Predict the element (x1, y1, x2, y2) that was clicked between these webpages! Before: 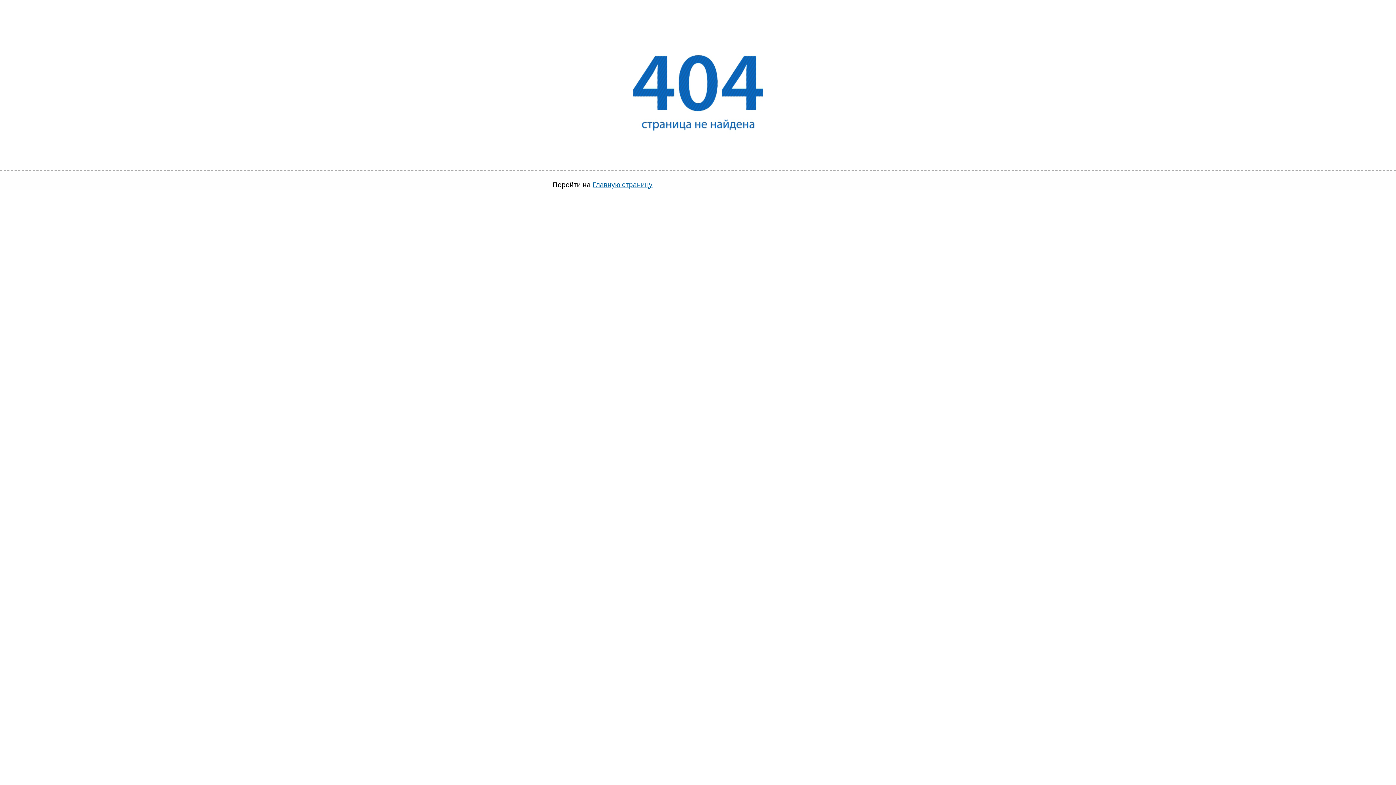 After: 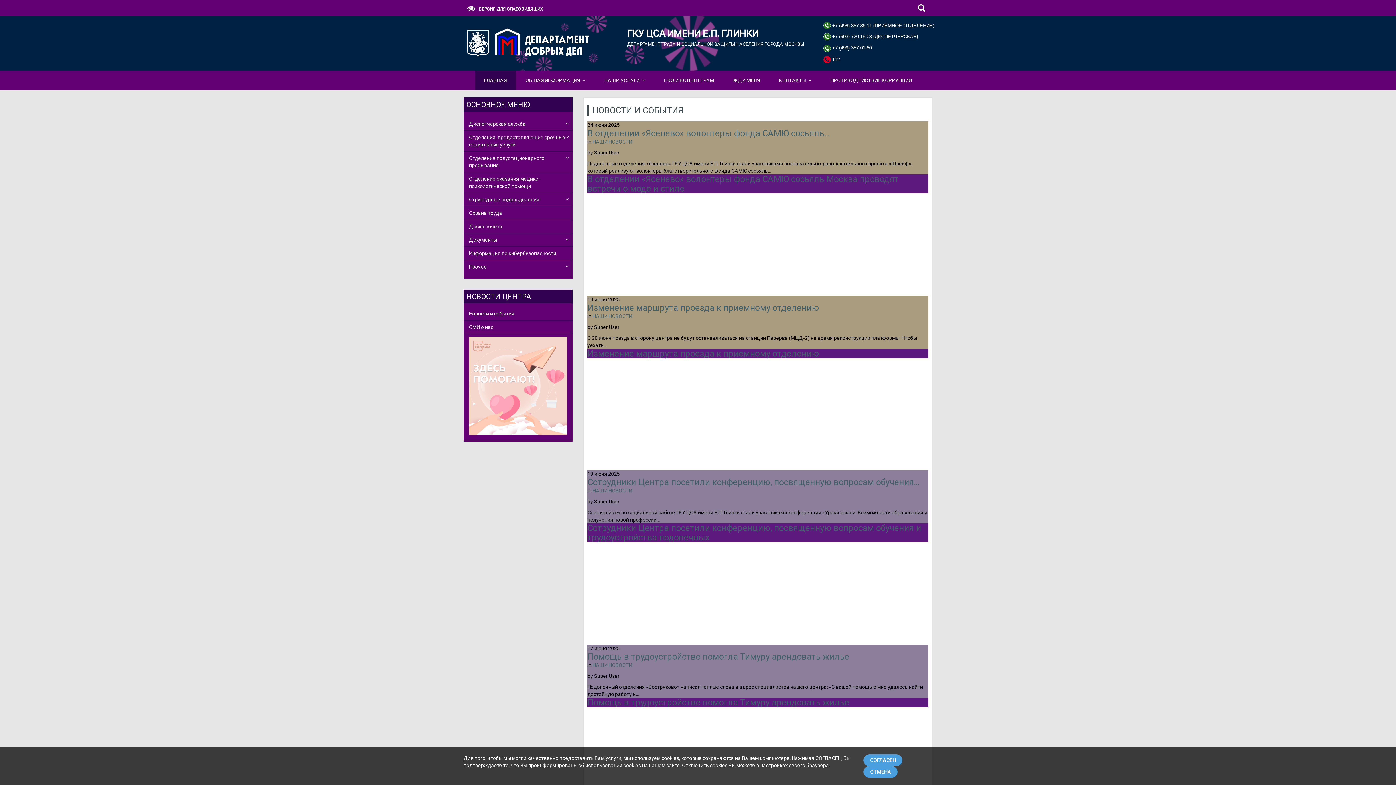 Action: label: Главную страницу bbox: (592, 181, 652, 188)